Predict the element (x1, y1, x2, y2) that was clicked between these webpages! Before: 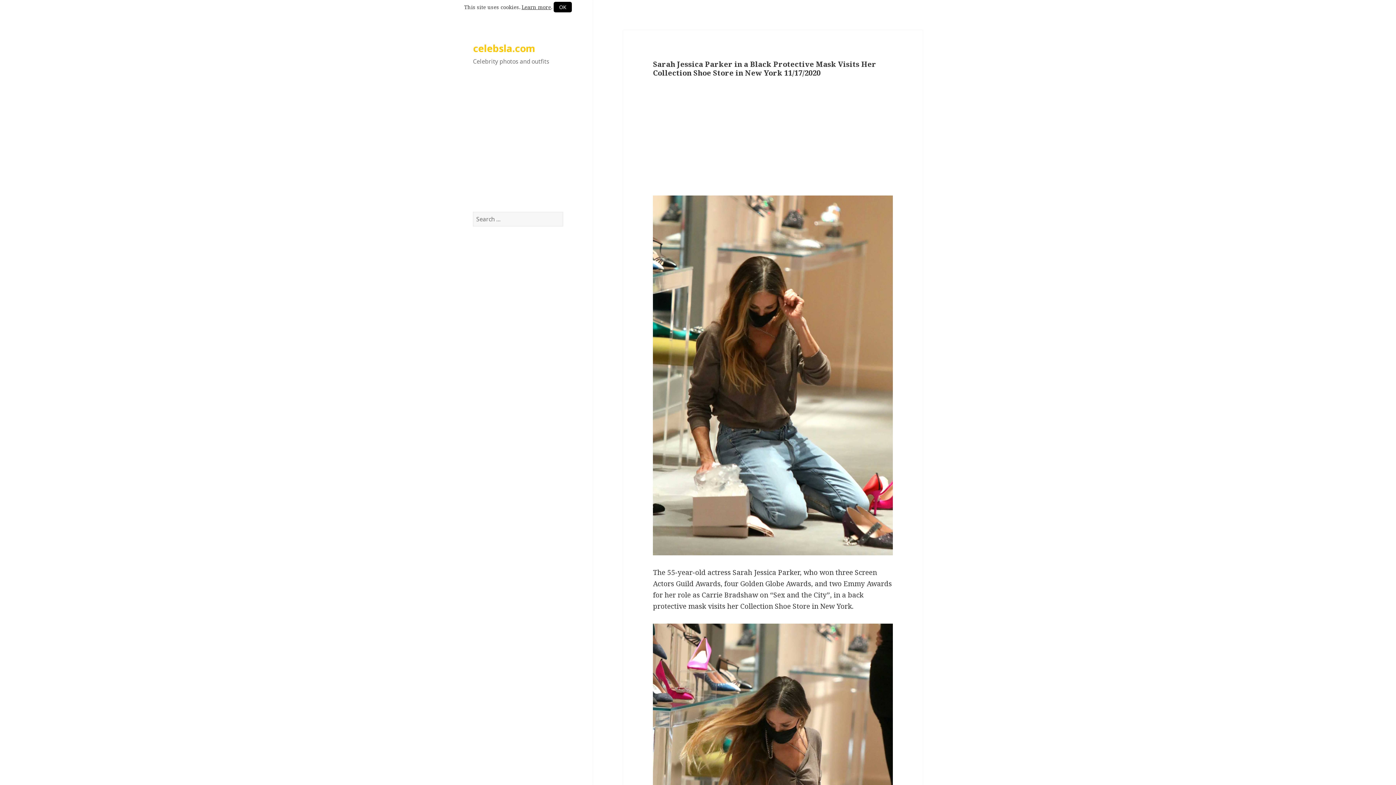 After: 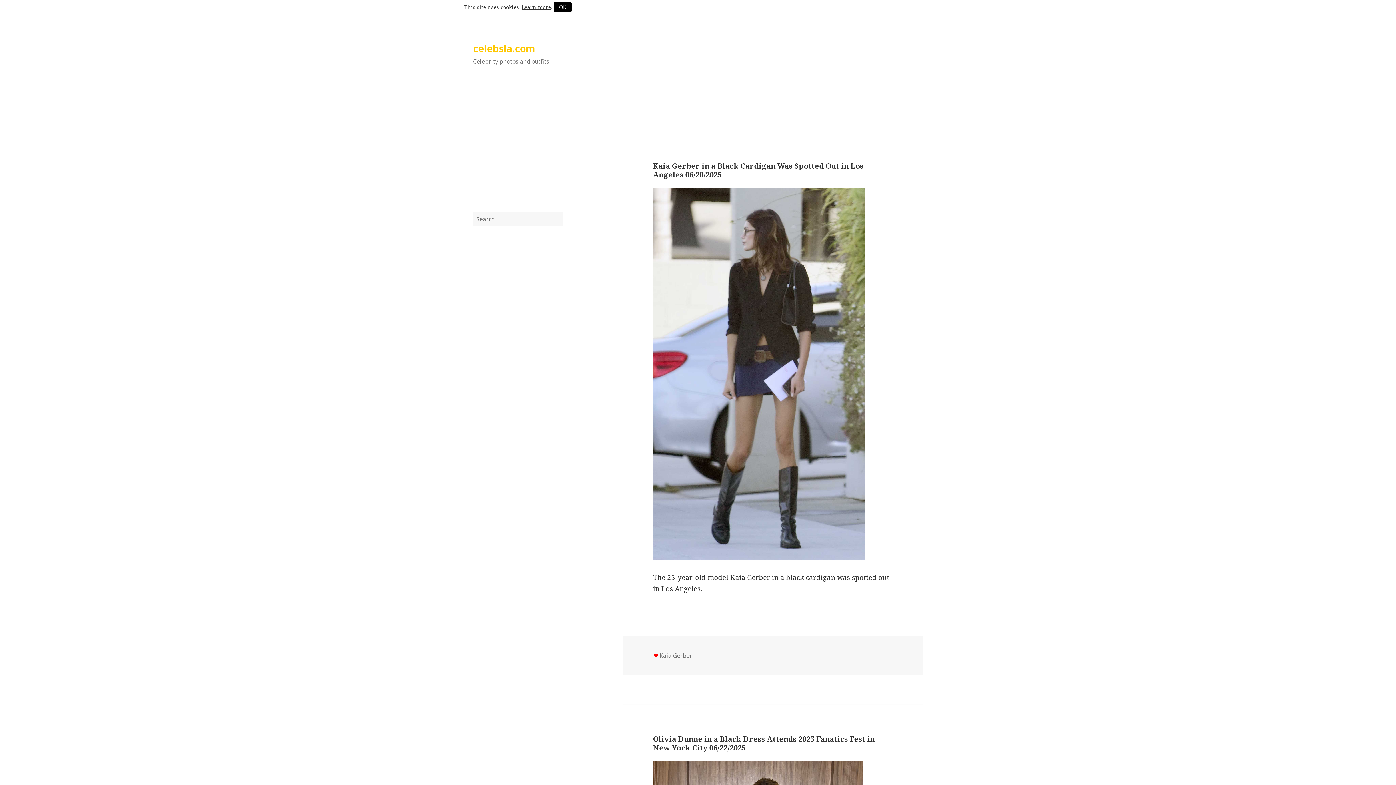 Action: label: celebsla.com bbox: (473, 41, 535, 54)